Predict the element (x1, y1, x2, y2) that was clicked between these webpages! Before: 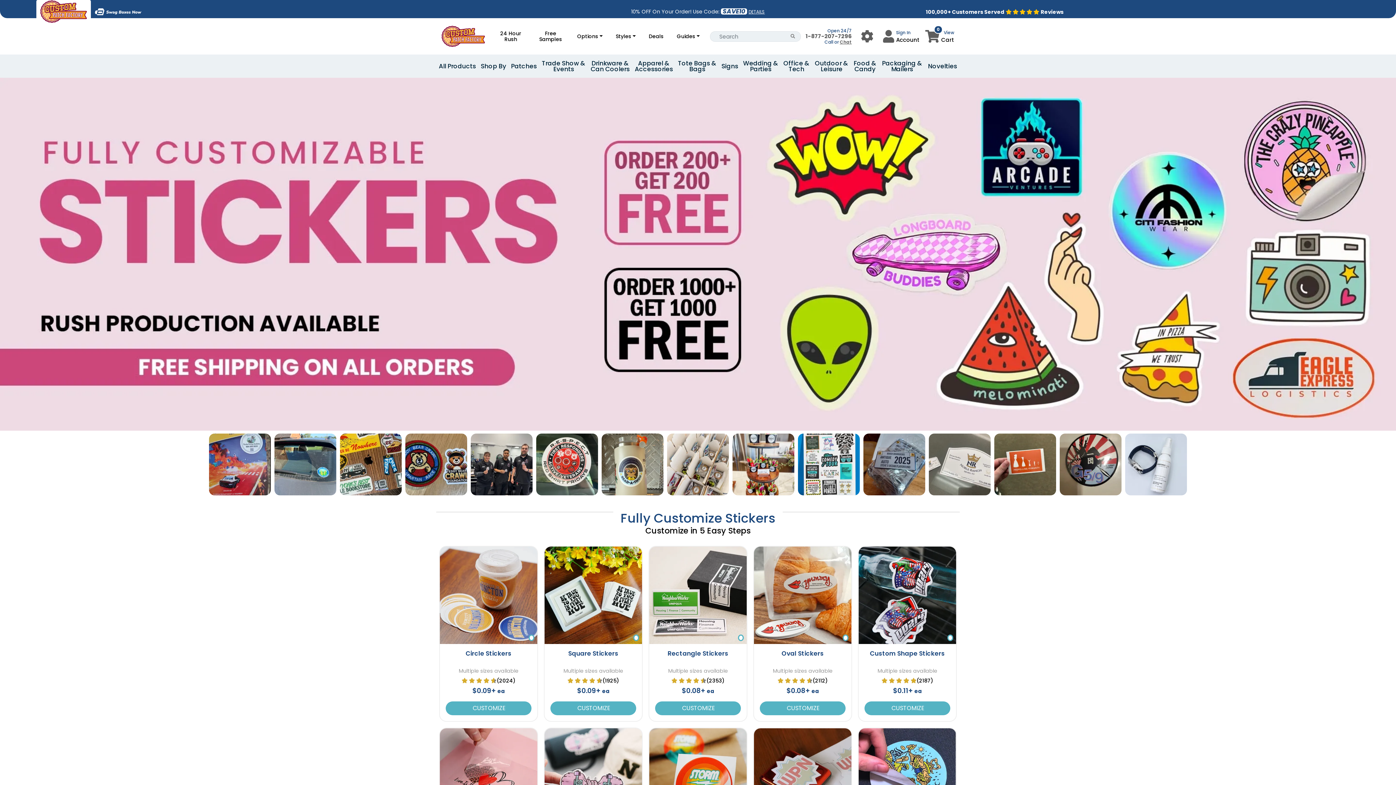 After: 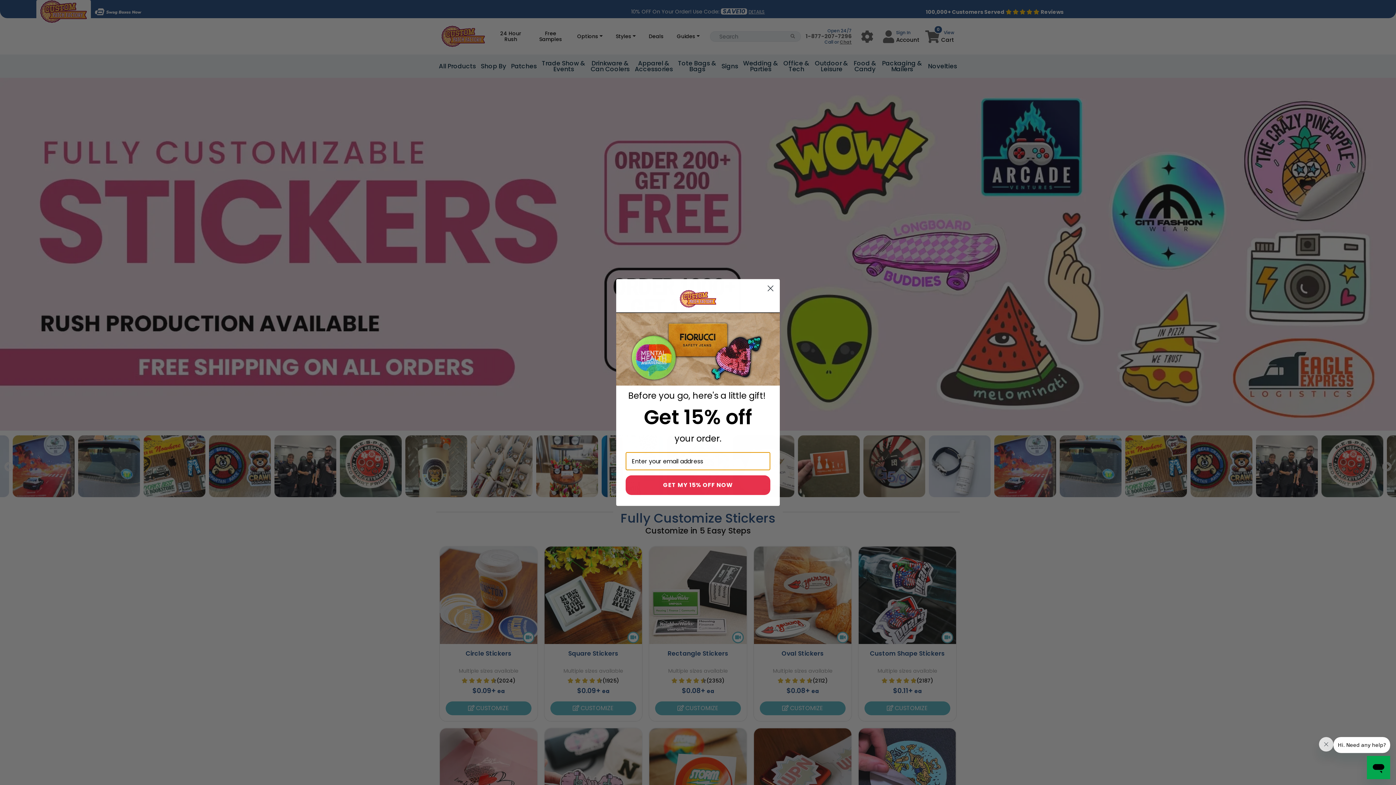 Action: label: User Menu Button bbox: (860, 29, 874, 43)